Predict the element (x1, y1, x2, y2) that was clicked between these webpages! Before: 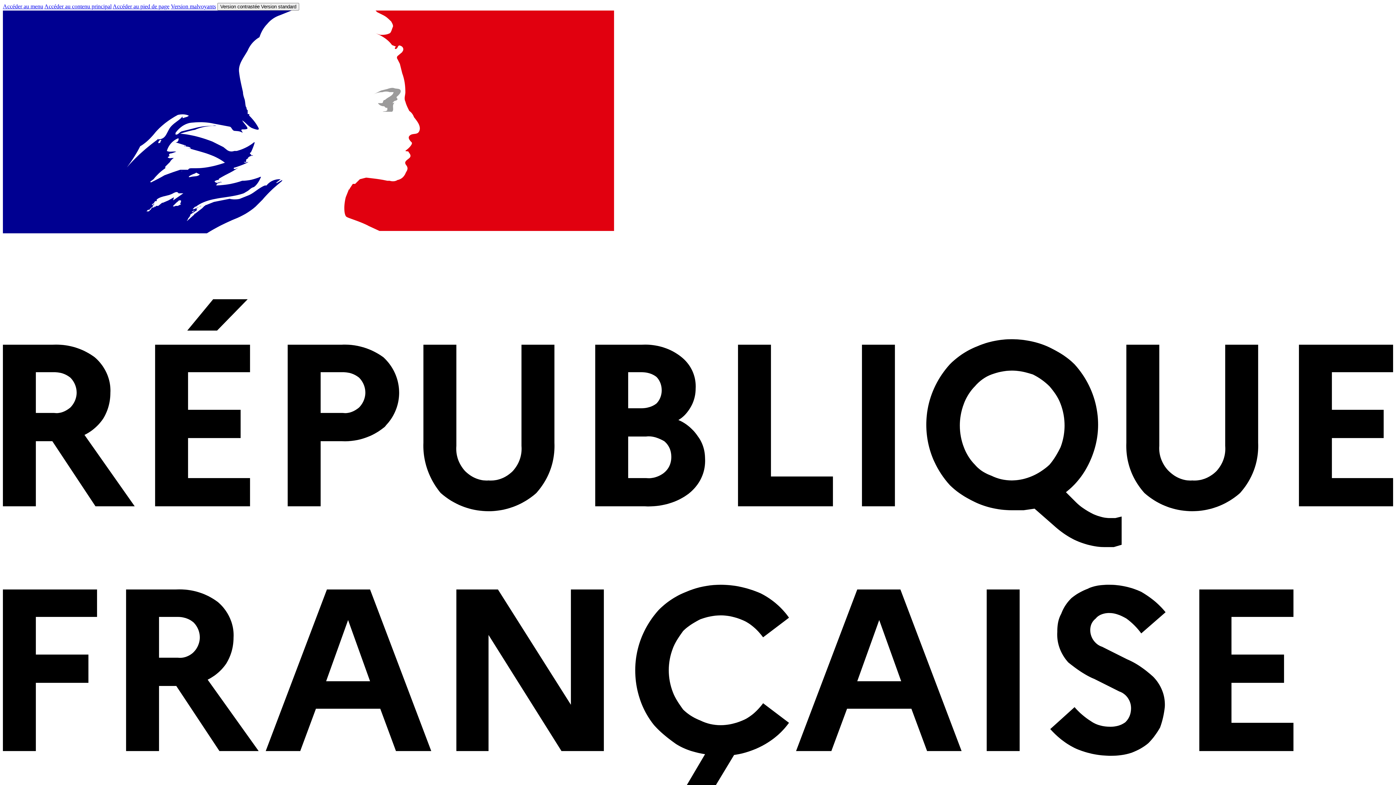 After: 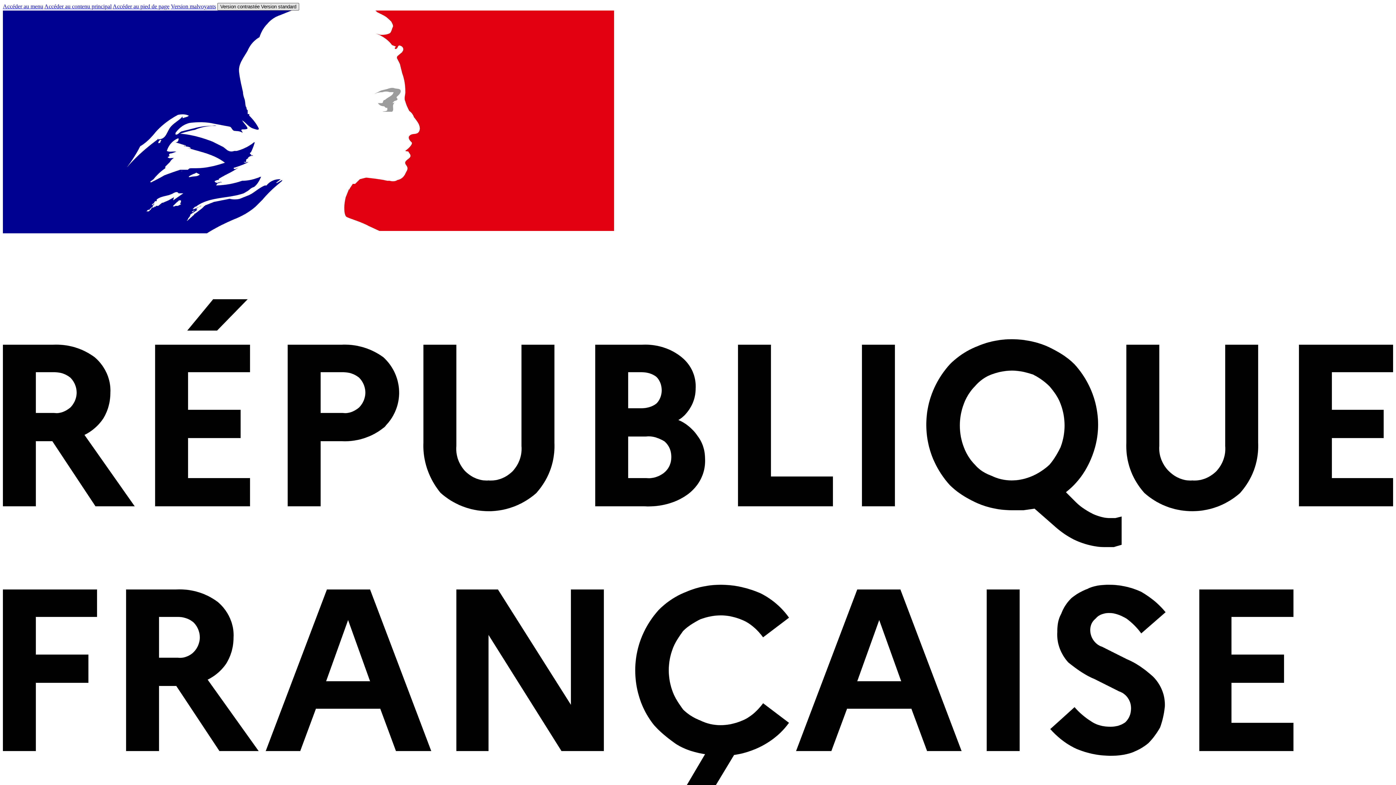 Action: label: Version contrastée Version standard bbox: (217, 2, 299, 10)